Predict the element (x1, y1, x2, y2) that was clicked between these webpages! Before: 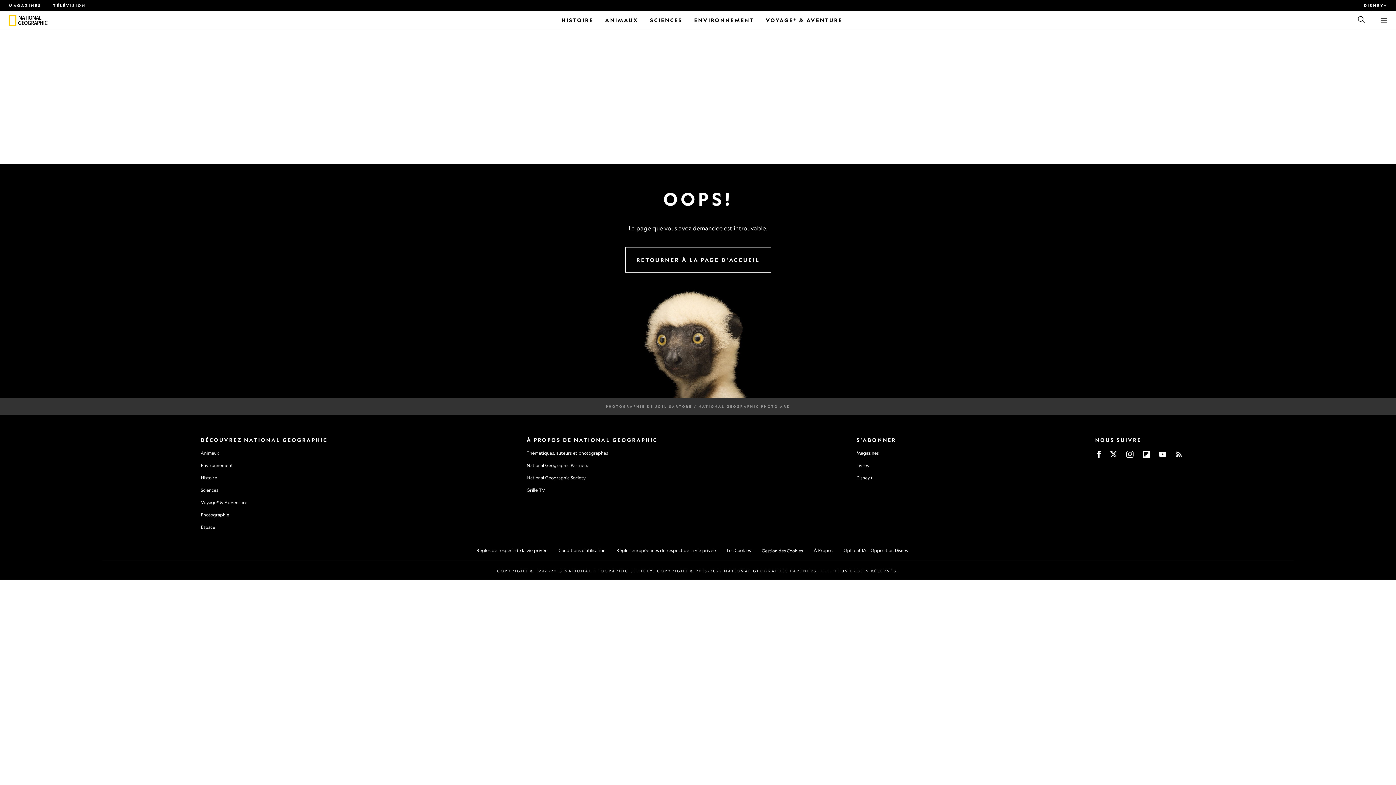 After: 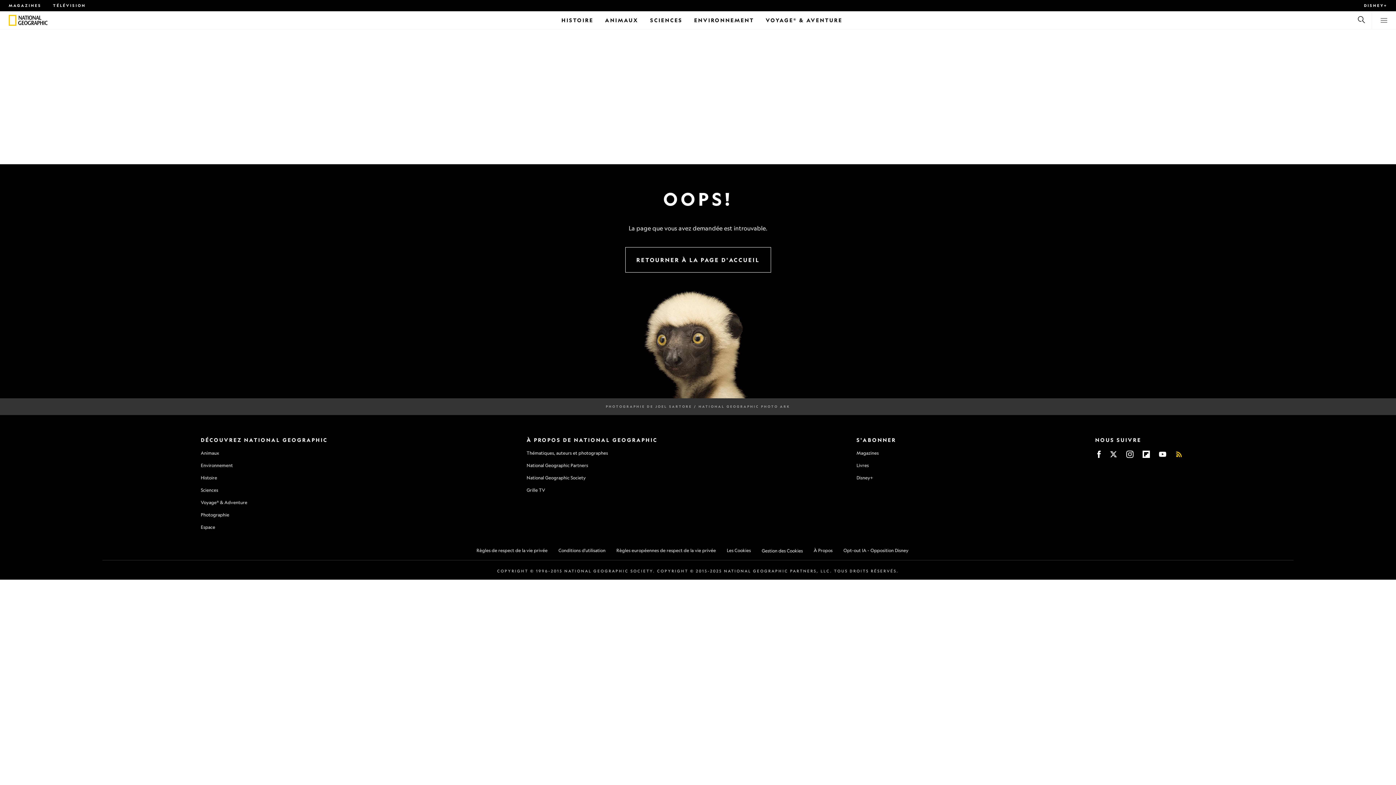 Action: bbox: (1175, 450, 1182, 458)